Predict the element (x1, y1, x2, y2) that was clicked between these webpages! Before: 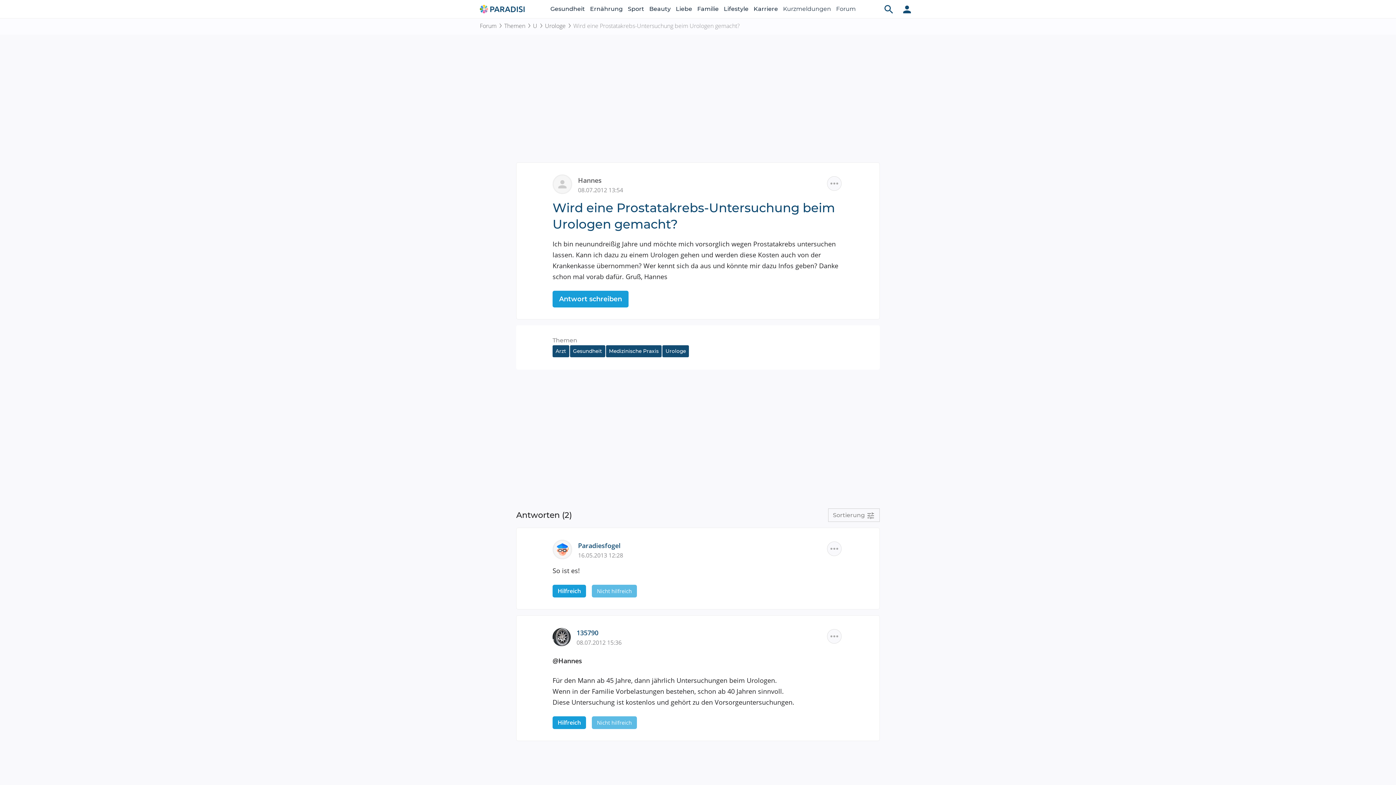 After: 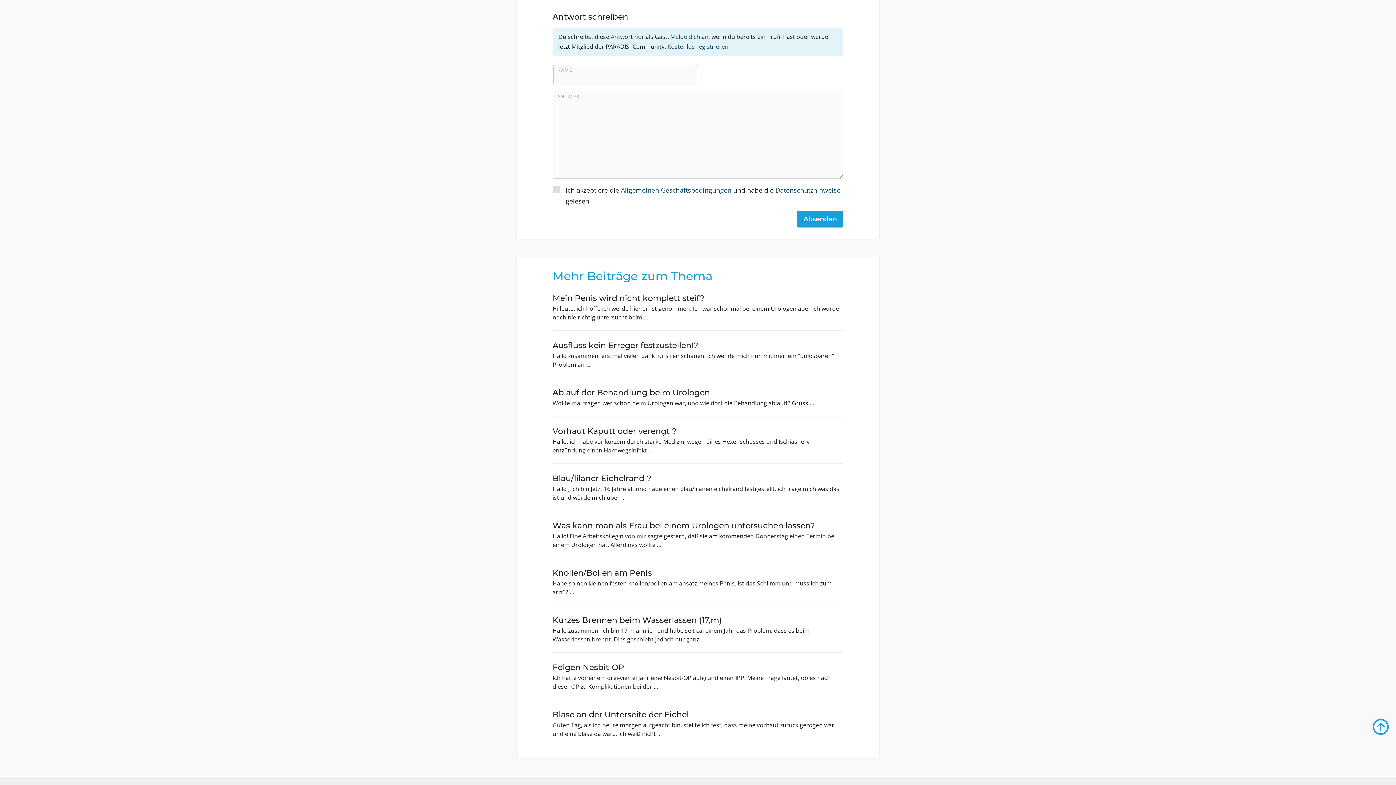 Action: bbox: (552, 290, 628, 307) label: Antwort schreiben